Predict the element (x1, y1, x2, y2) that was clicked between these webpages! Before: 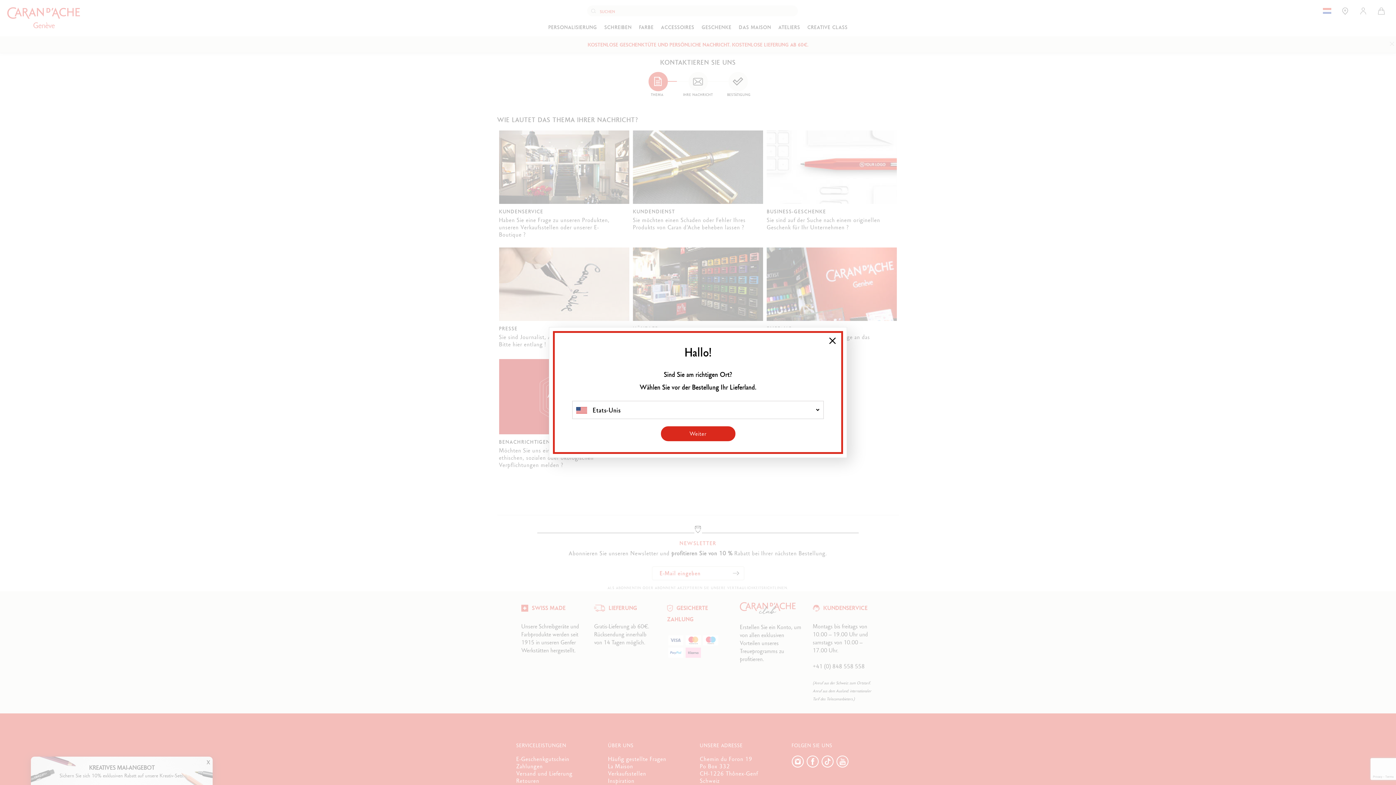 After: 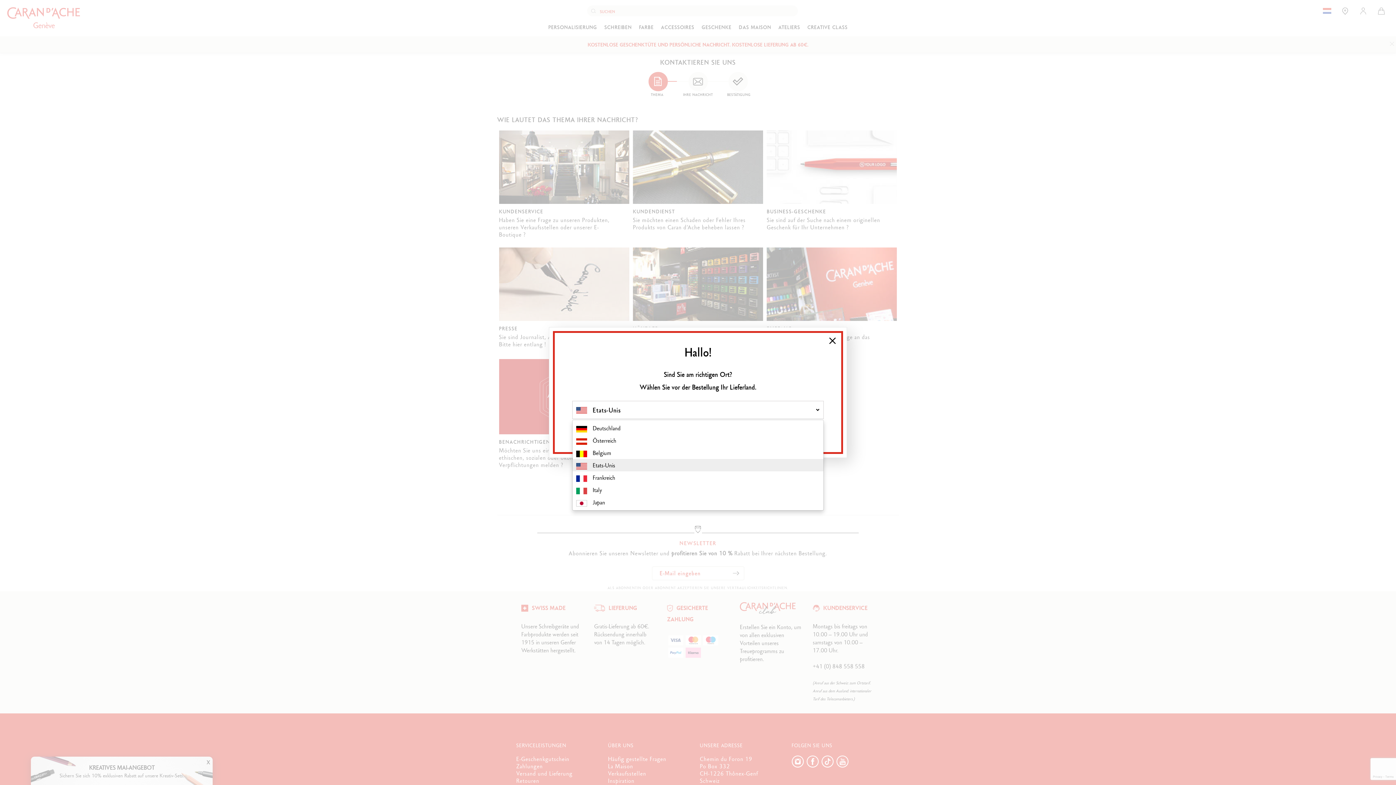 Action: bbox: (572, 401, 823, 419) label: Etats-Unis